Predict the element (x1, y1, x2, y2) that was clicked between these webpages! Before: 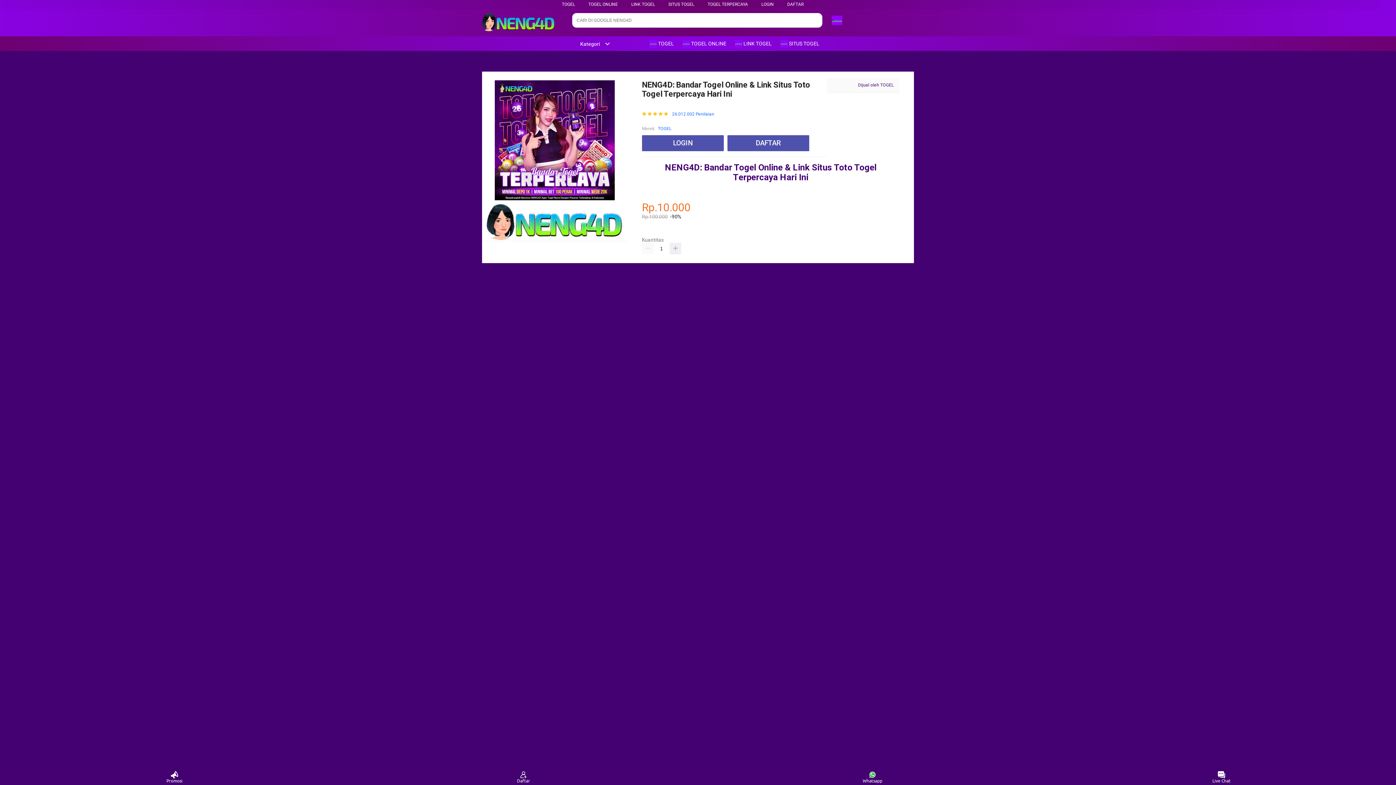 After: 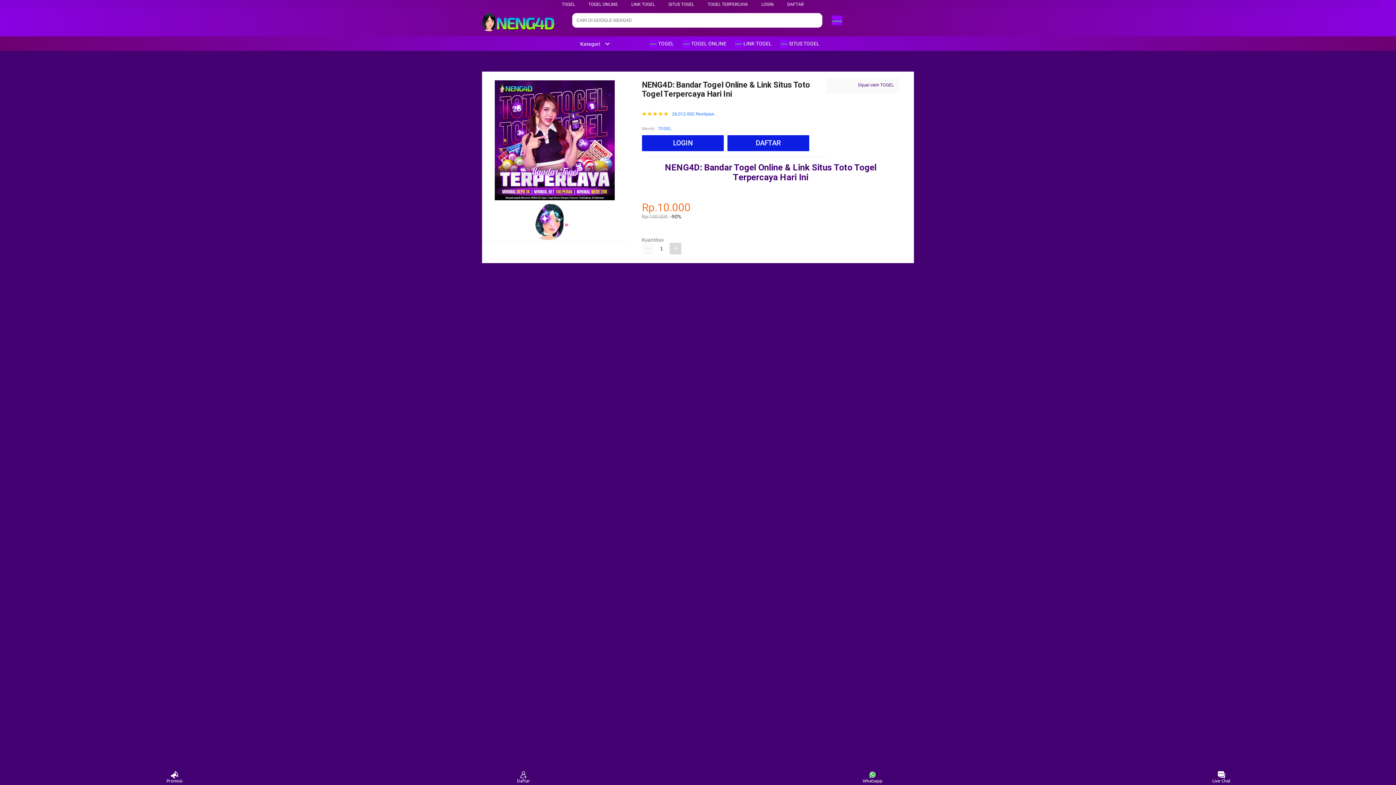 Action: bbox: (669, 242, 681, 254)